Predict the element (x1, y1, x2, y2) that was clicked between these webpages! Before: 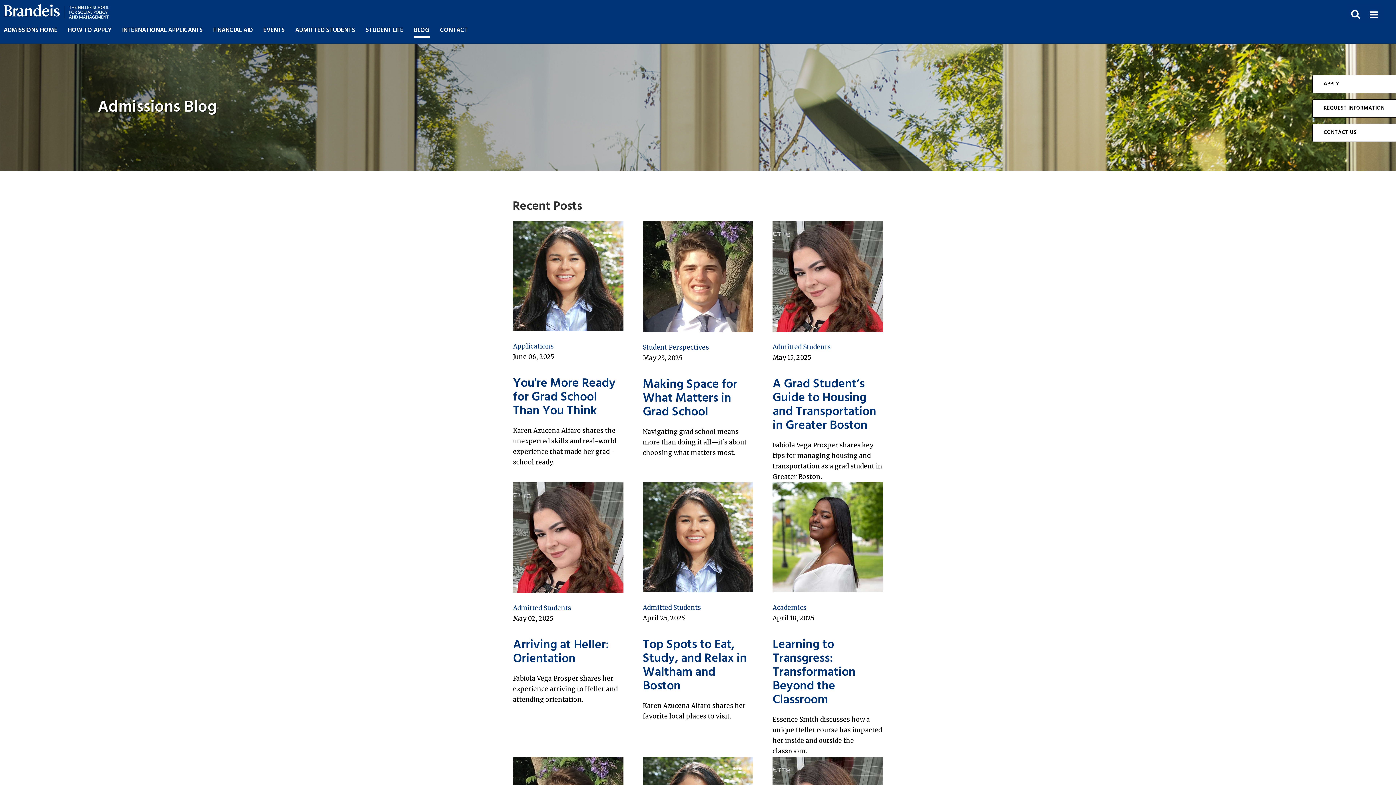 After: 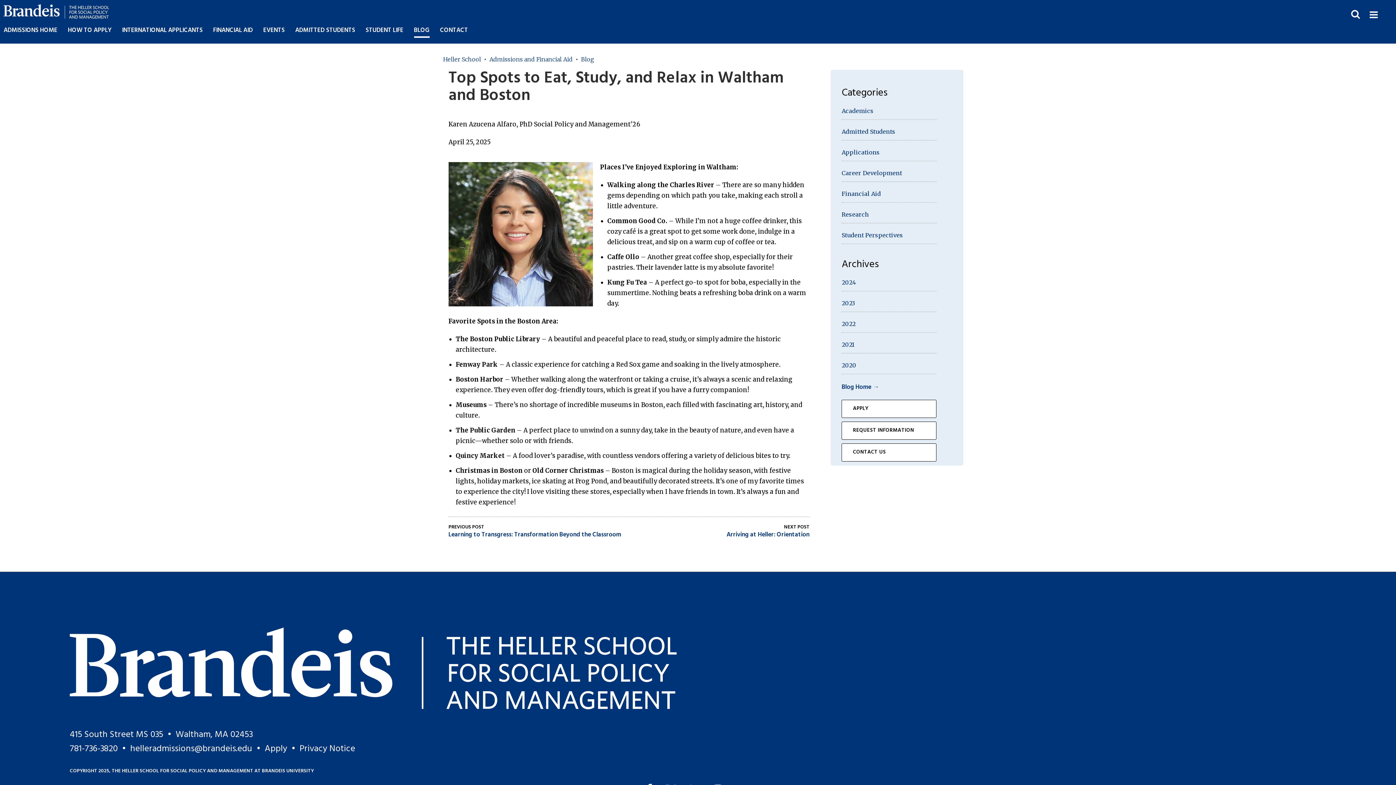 Action: bbox: (643, 482, 753, 592)